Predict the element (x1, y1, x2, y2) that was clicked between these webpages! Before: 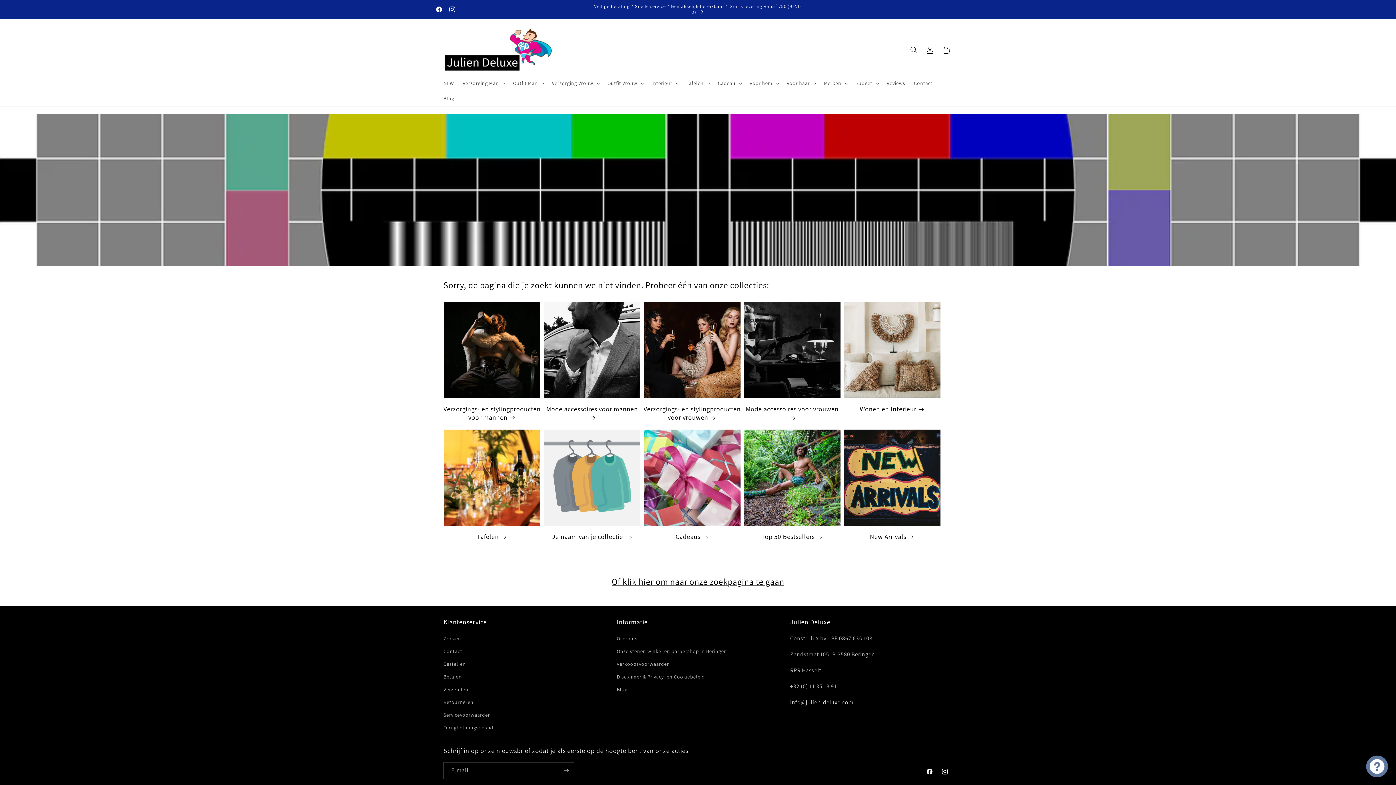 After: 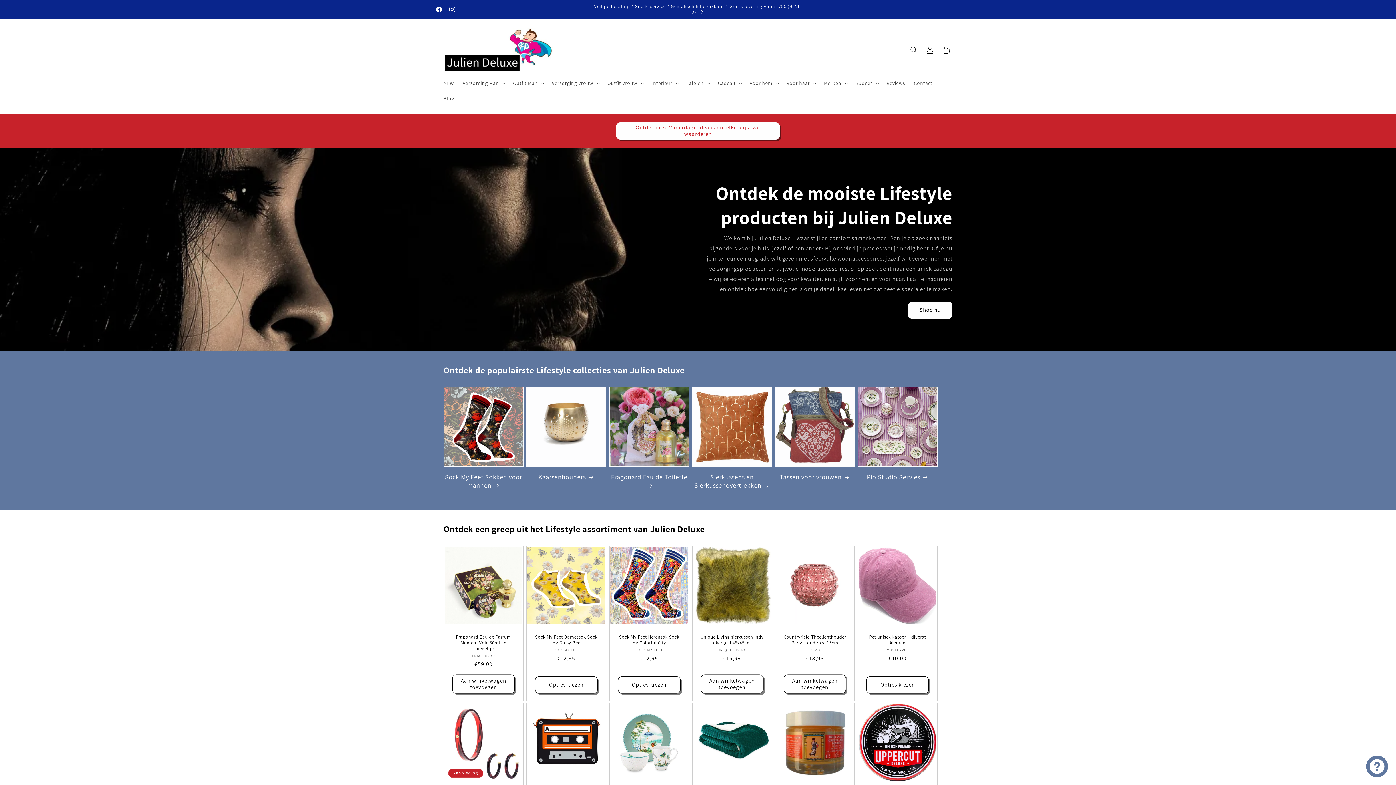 Action: bbox: (440, 25, 555, 75)